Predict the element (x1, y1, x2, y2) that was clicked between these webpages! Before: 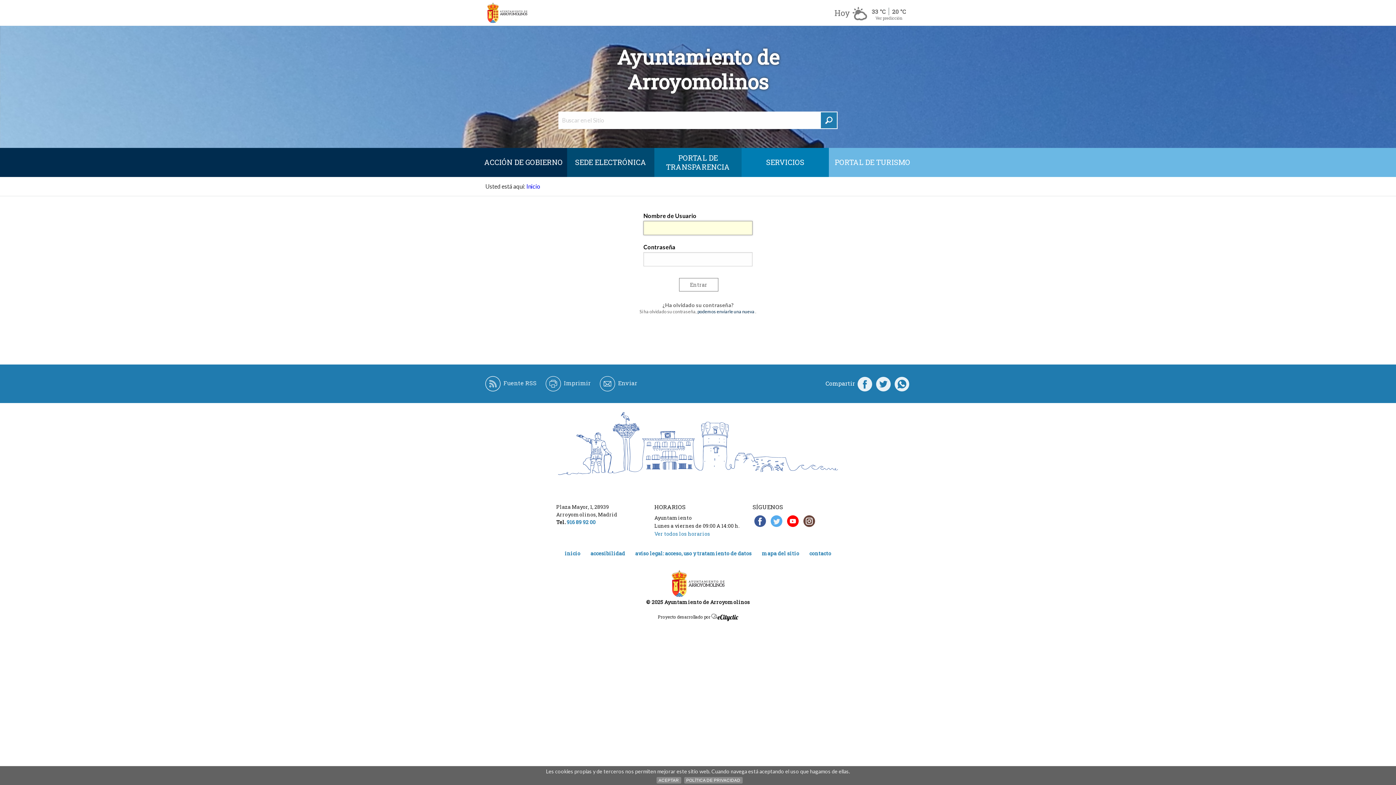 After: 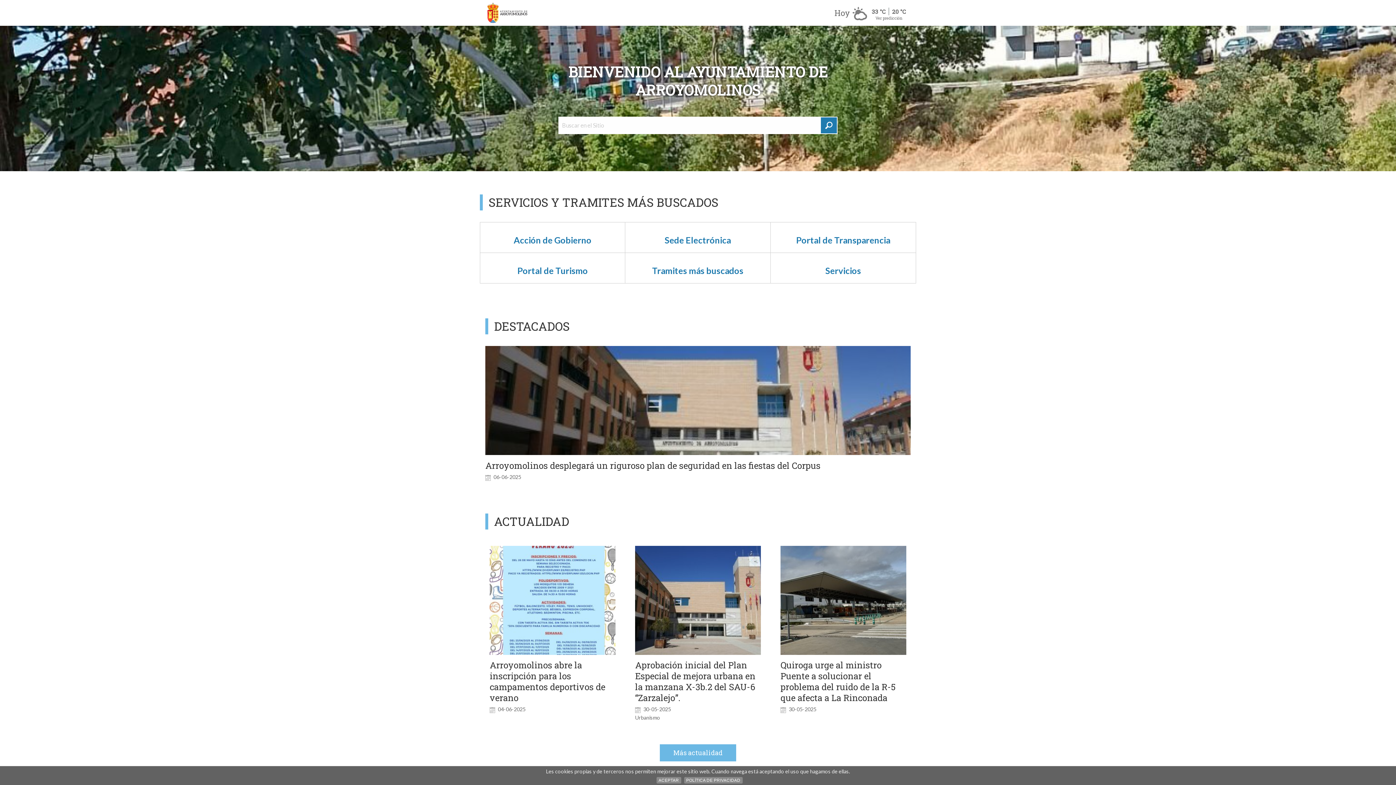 Action: bbox: (485, 1, 529, 23)